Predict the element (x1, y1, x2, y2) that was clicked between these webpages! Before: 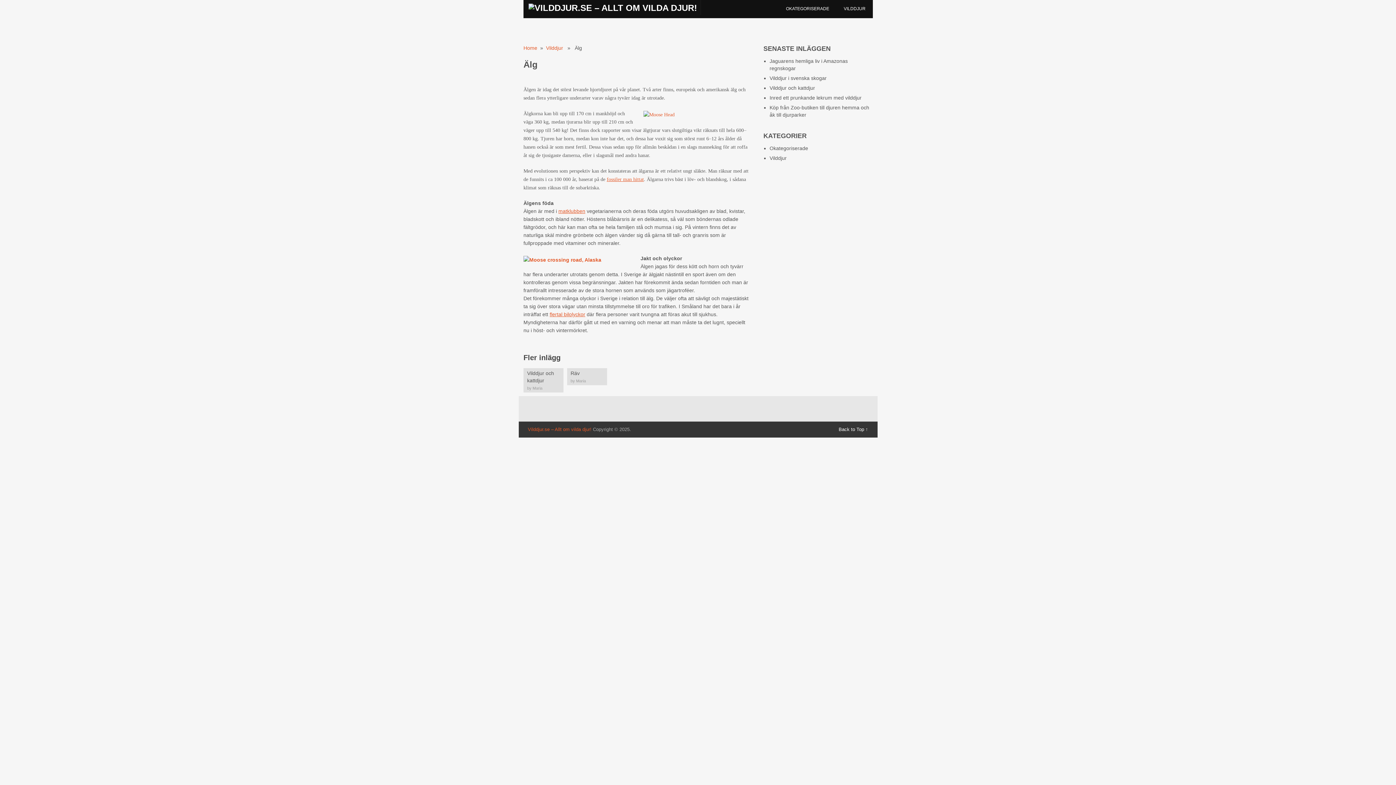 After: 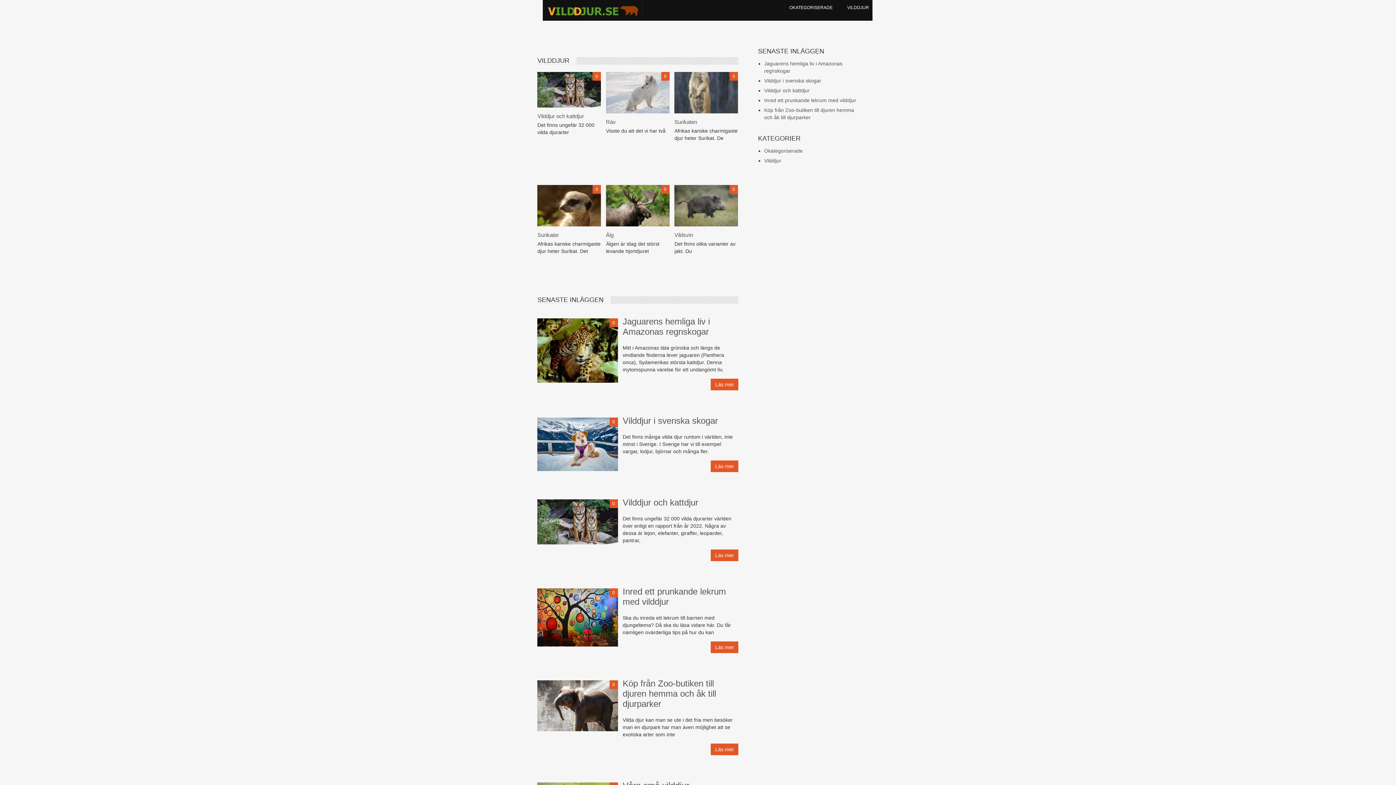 Action: label: Home bbox: (523, 45, 537, 50)